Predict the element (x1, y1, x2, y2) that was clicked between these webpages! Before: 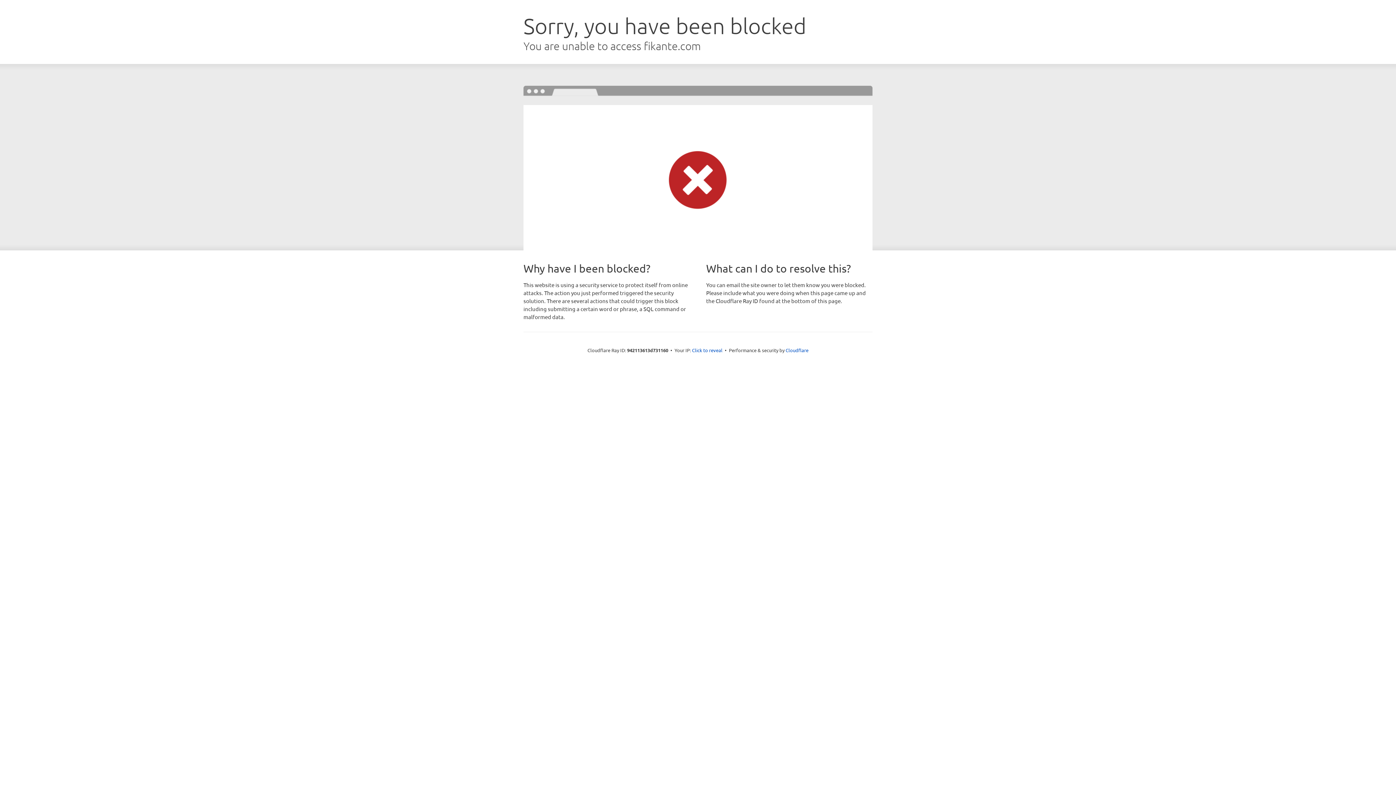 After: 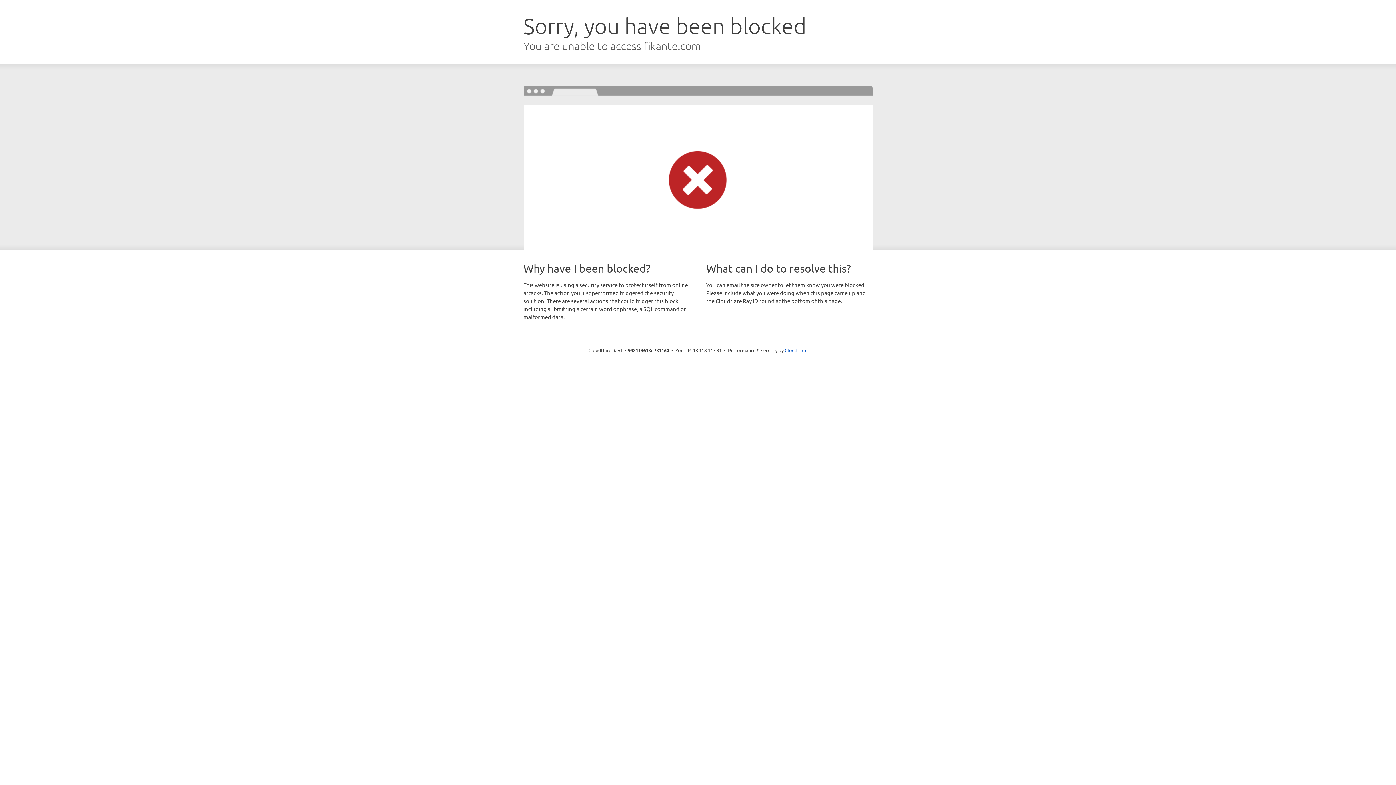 Action: bbox: (692, 346, 722, 353) label: Click to reveal